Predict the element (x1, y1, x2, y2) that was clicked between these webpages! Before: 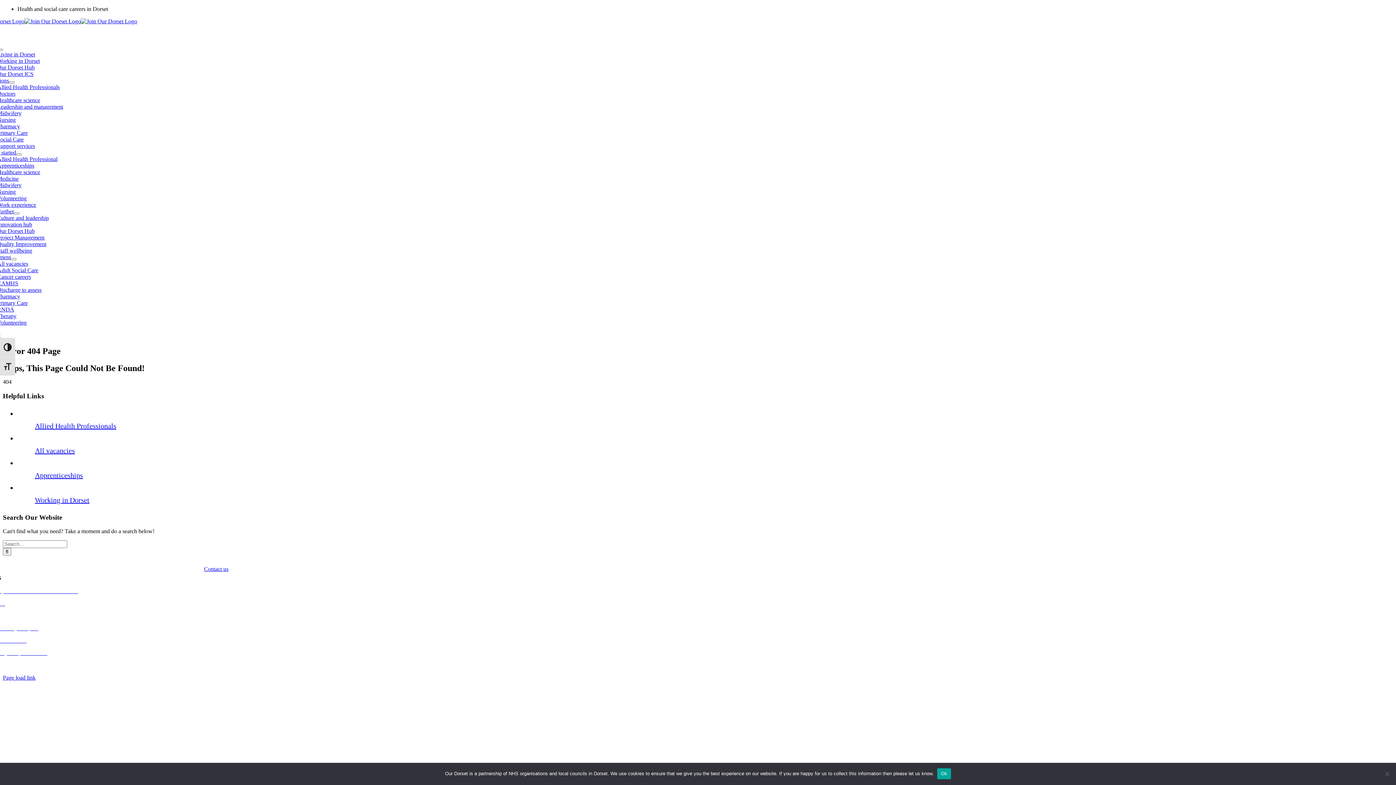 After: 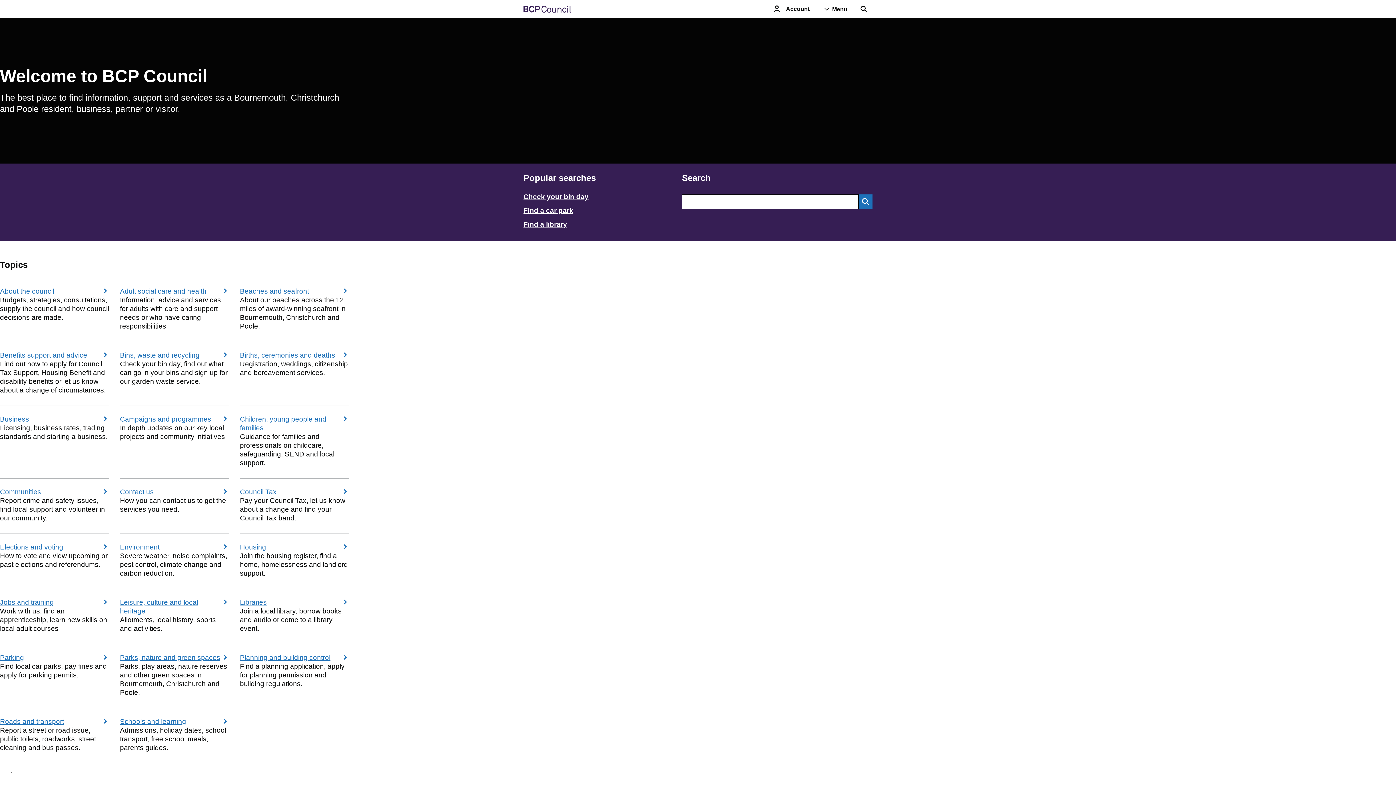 Action: label: Bournemouth, Christchurch and Poole Council bbox: (-29, 588, 78, 594)